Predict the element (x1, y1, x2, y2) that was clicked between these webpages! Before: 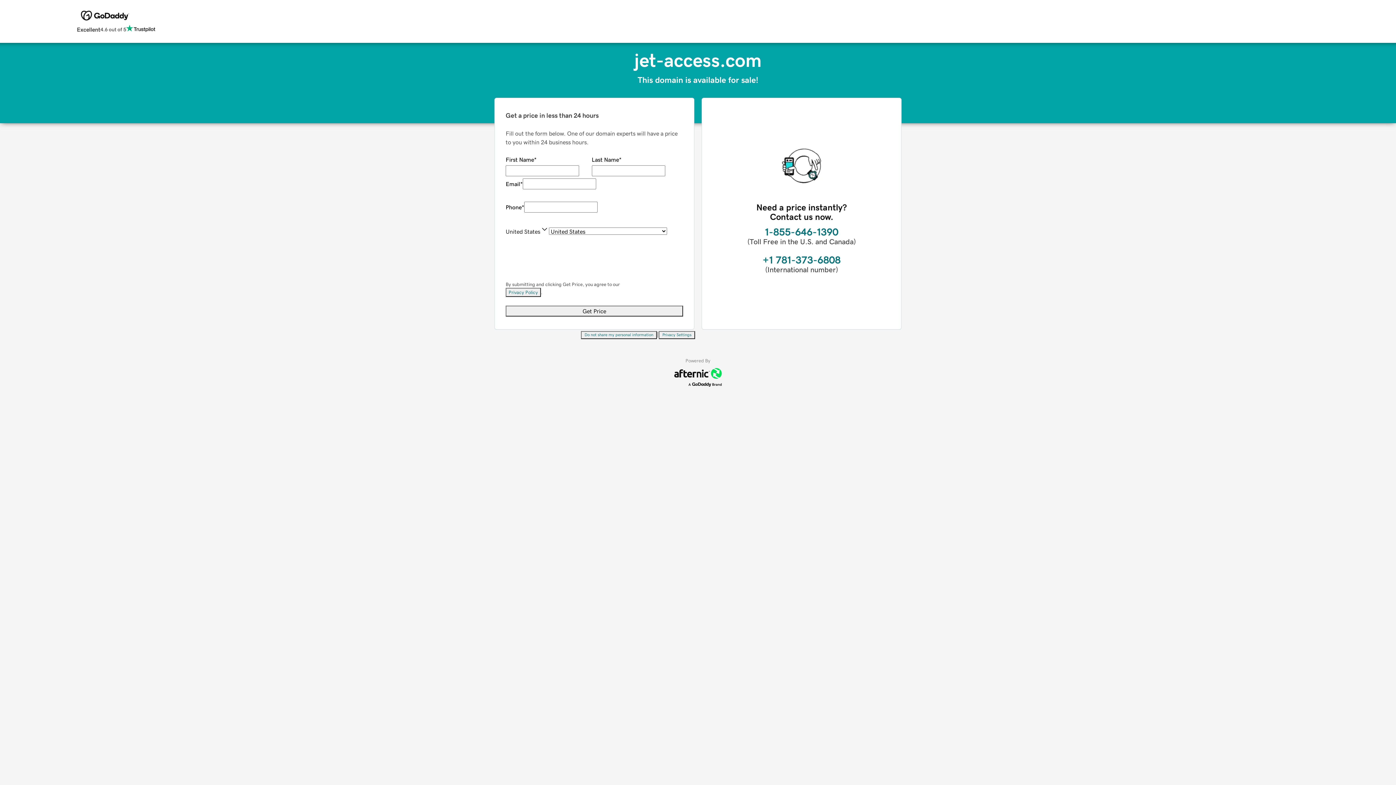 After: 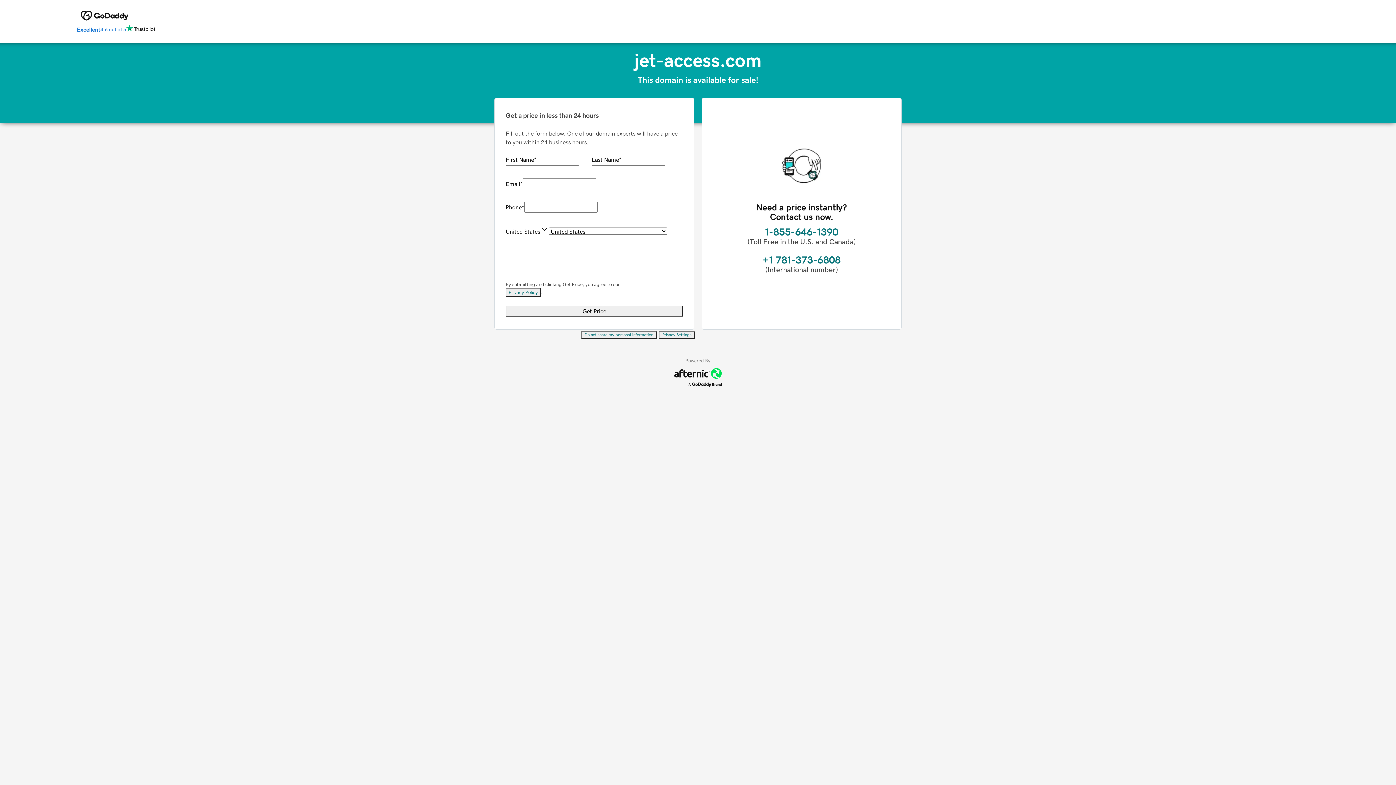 Action: bbox: (76, 24, 155, 34) label: Excellent
4.6 out of 5